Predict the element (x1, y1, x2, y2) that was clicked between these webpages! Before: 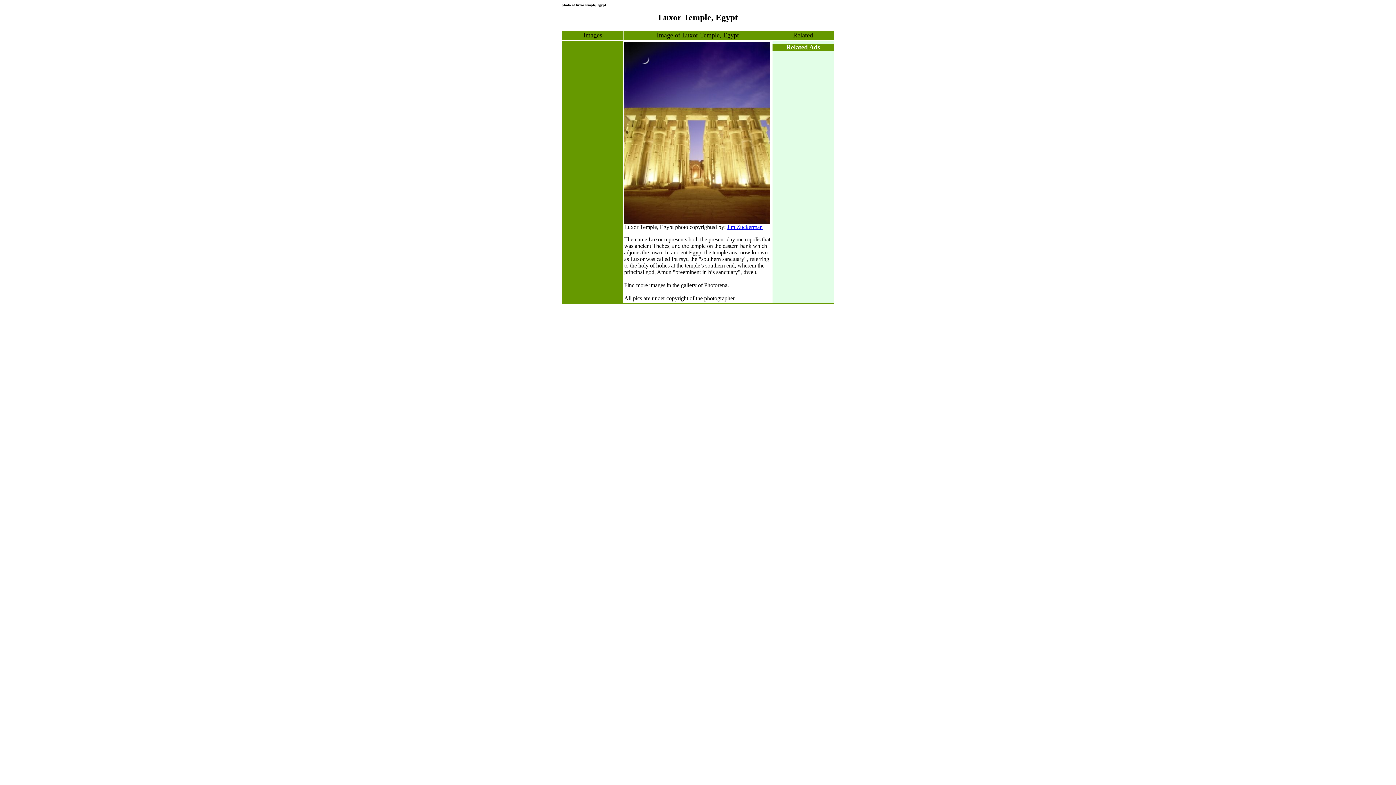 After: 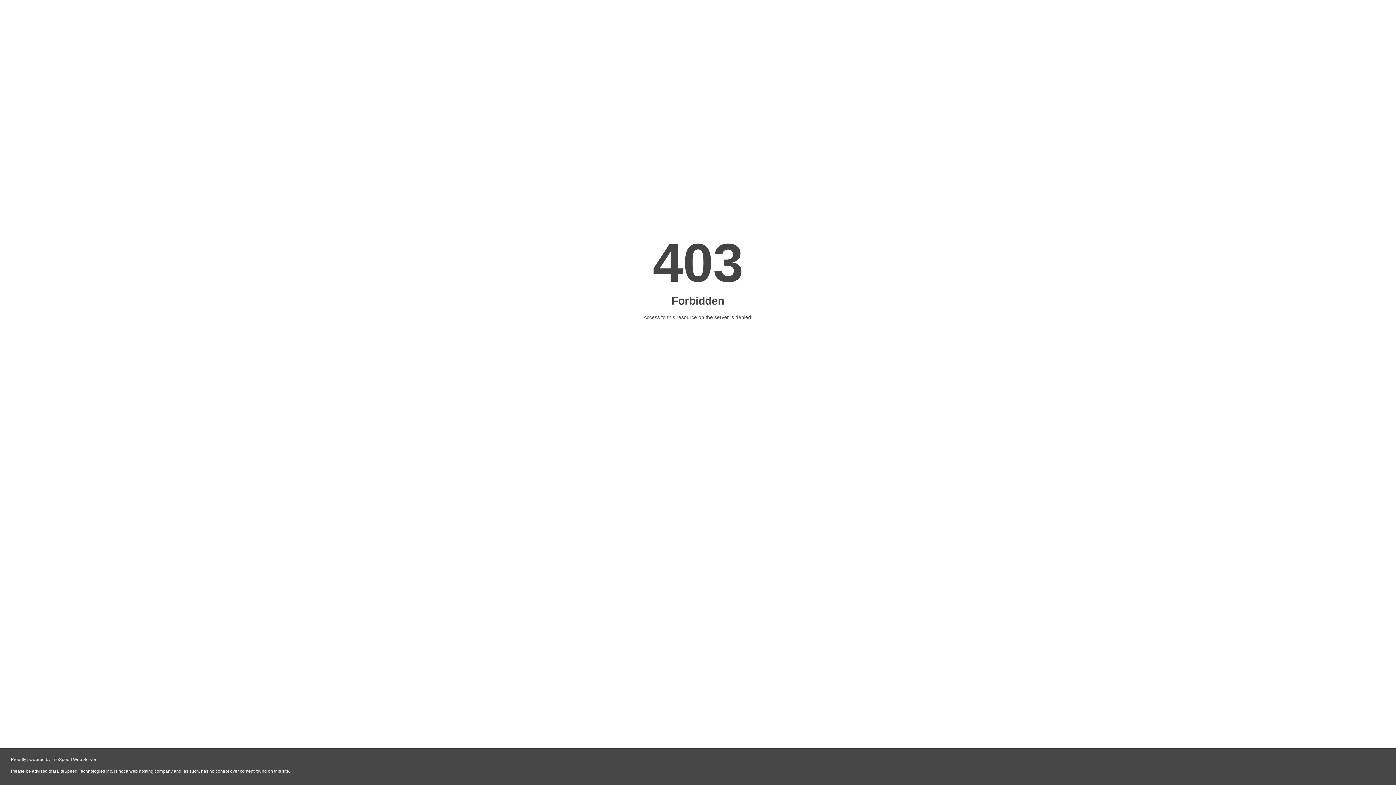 Action: bbox: (727, 224, 762, 230) label: Jim Zuckerman